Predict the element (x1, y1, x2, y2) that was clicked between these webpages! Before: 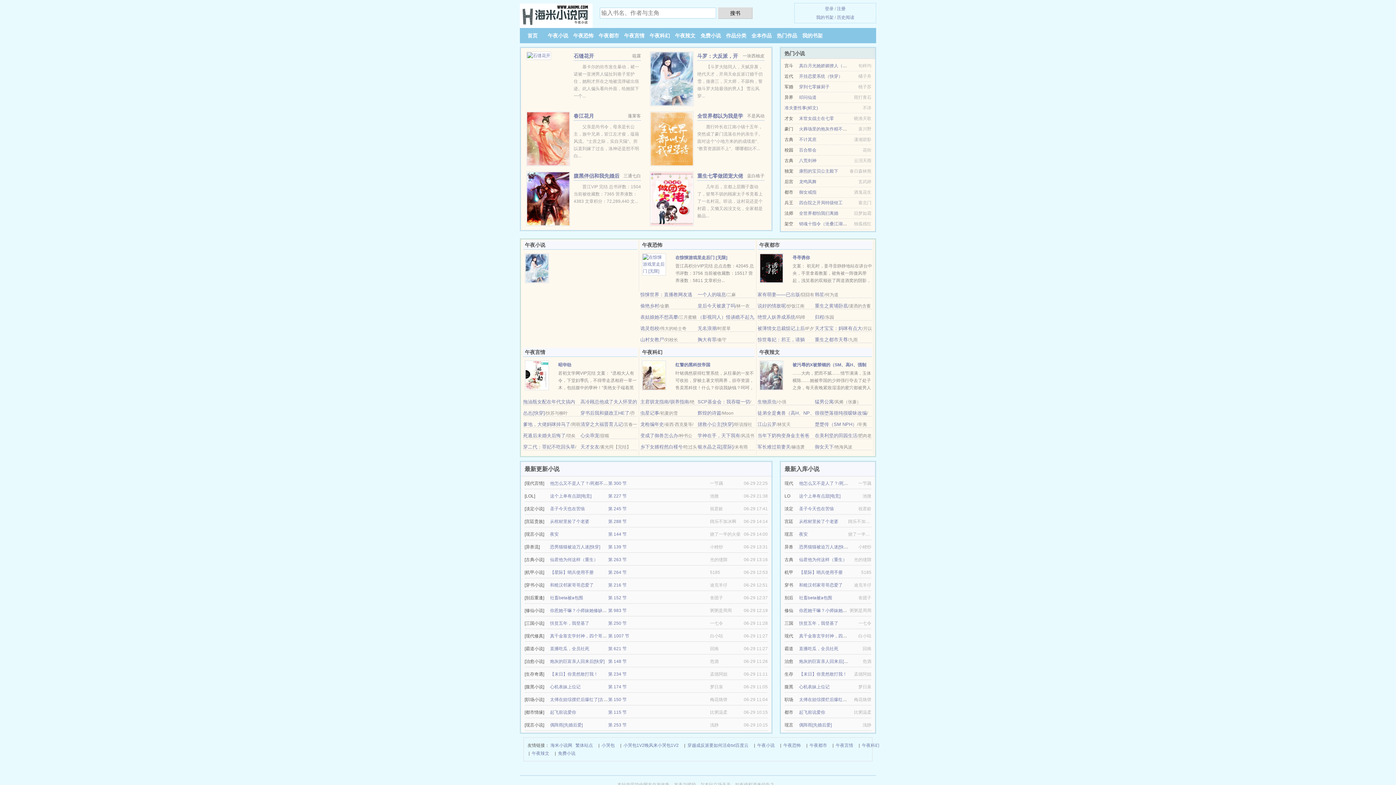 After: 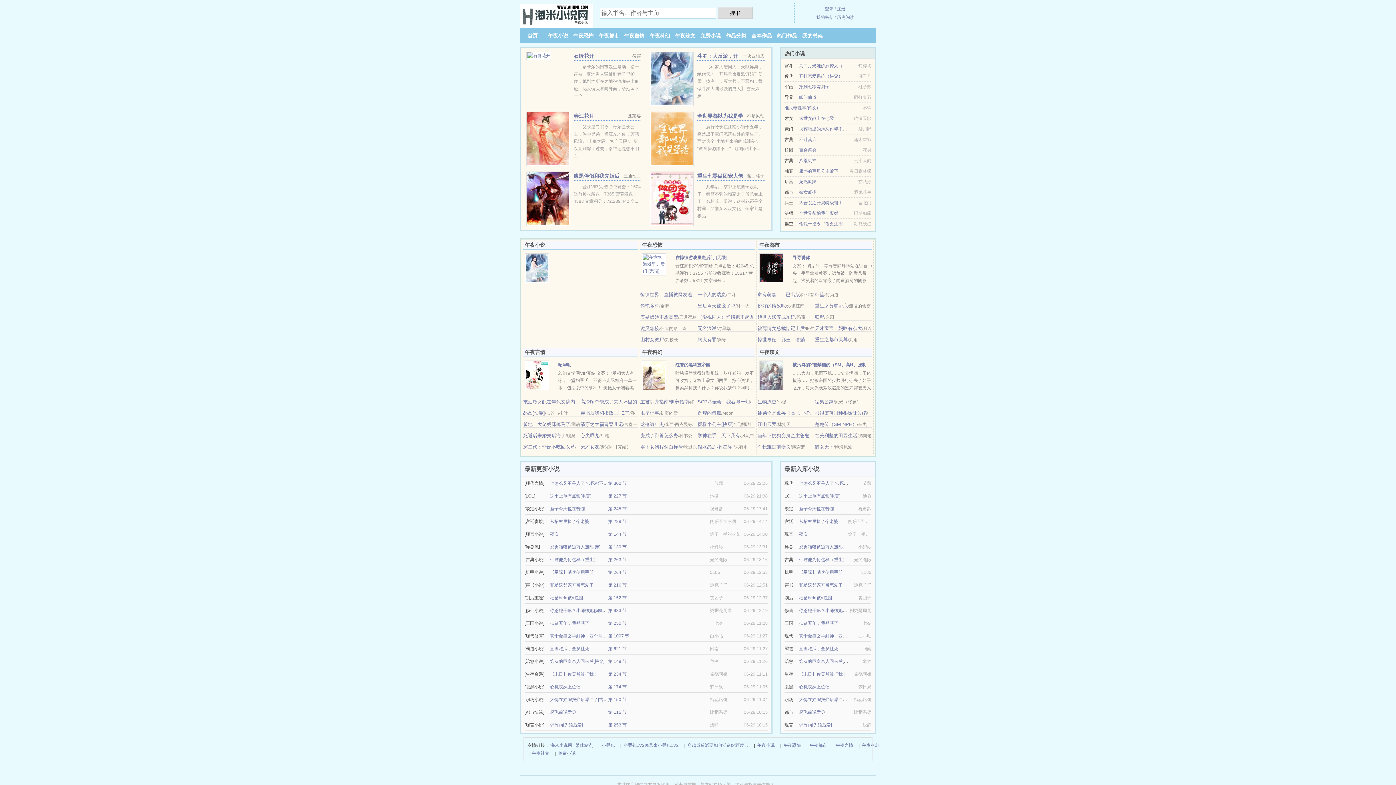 Action: label: 太傅在娃综摆烂后爆红了[古穿今] bbox: (550, 697, 613, 702)